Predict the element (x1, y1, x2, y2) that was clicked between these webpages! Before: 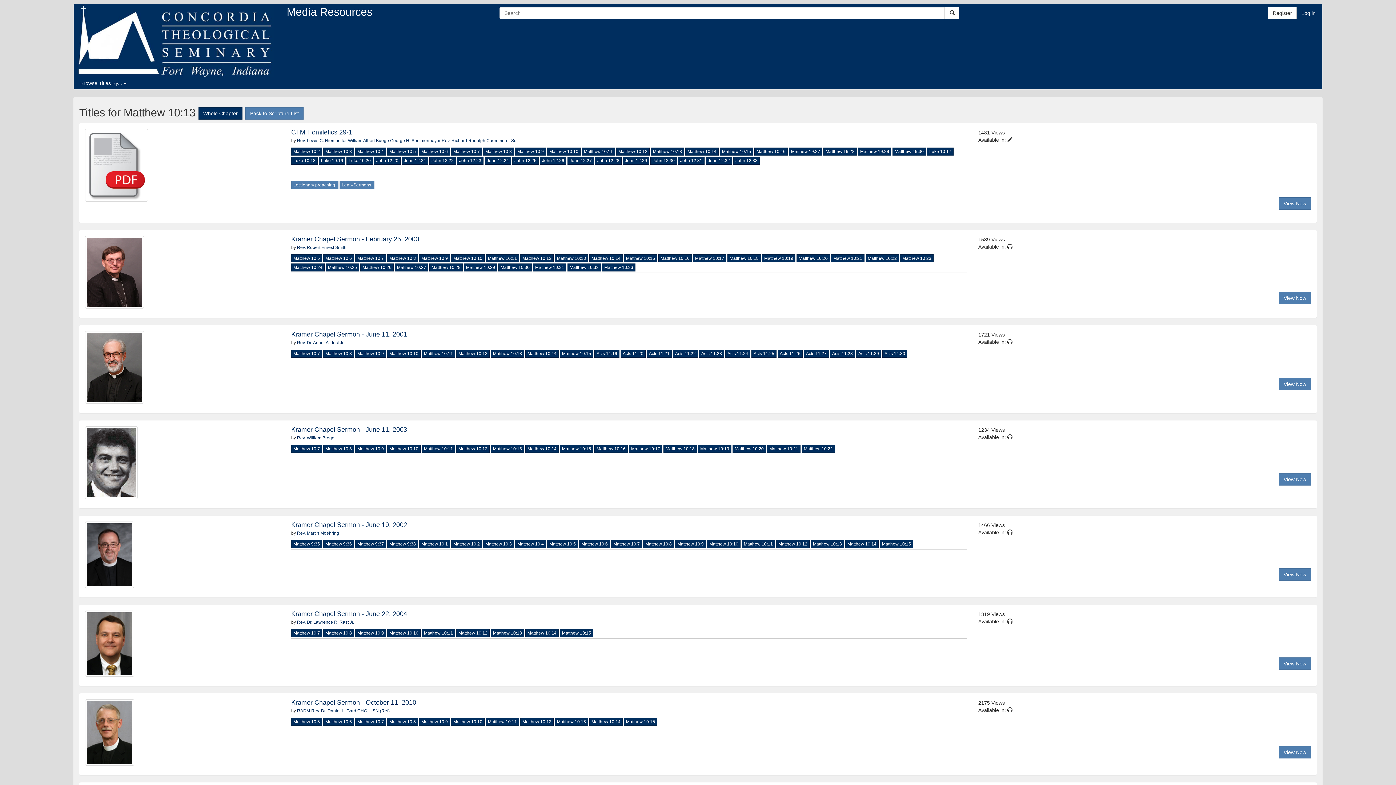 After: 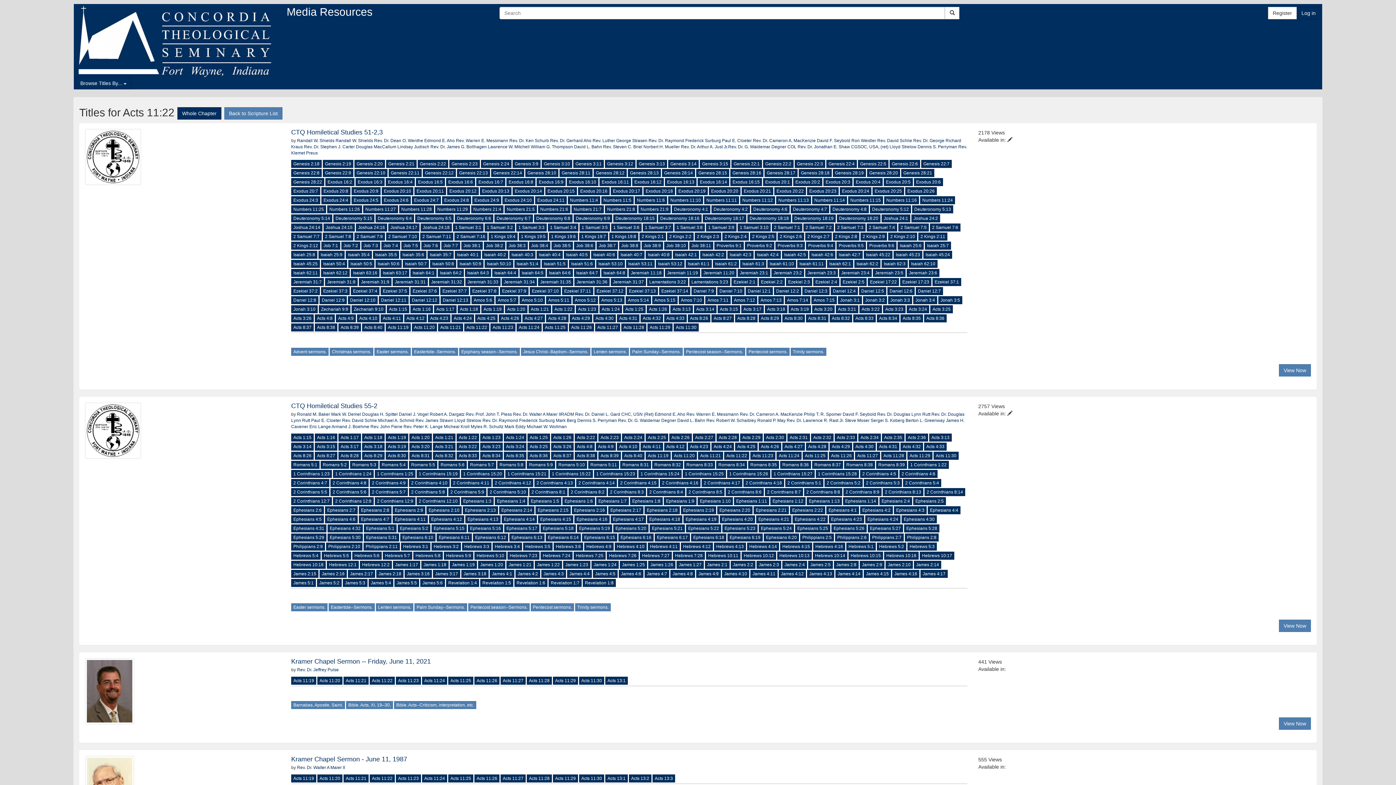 Action: label: Acts 11:22 bbox: (673, 349, 698, 357)